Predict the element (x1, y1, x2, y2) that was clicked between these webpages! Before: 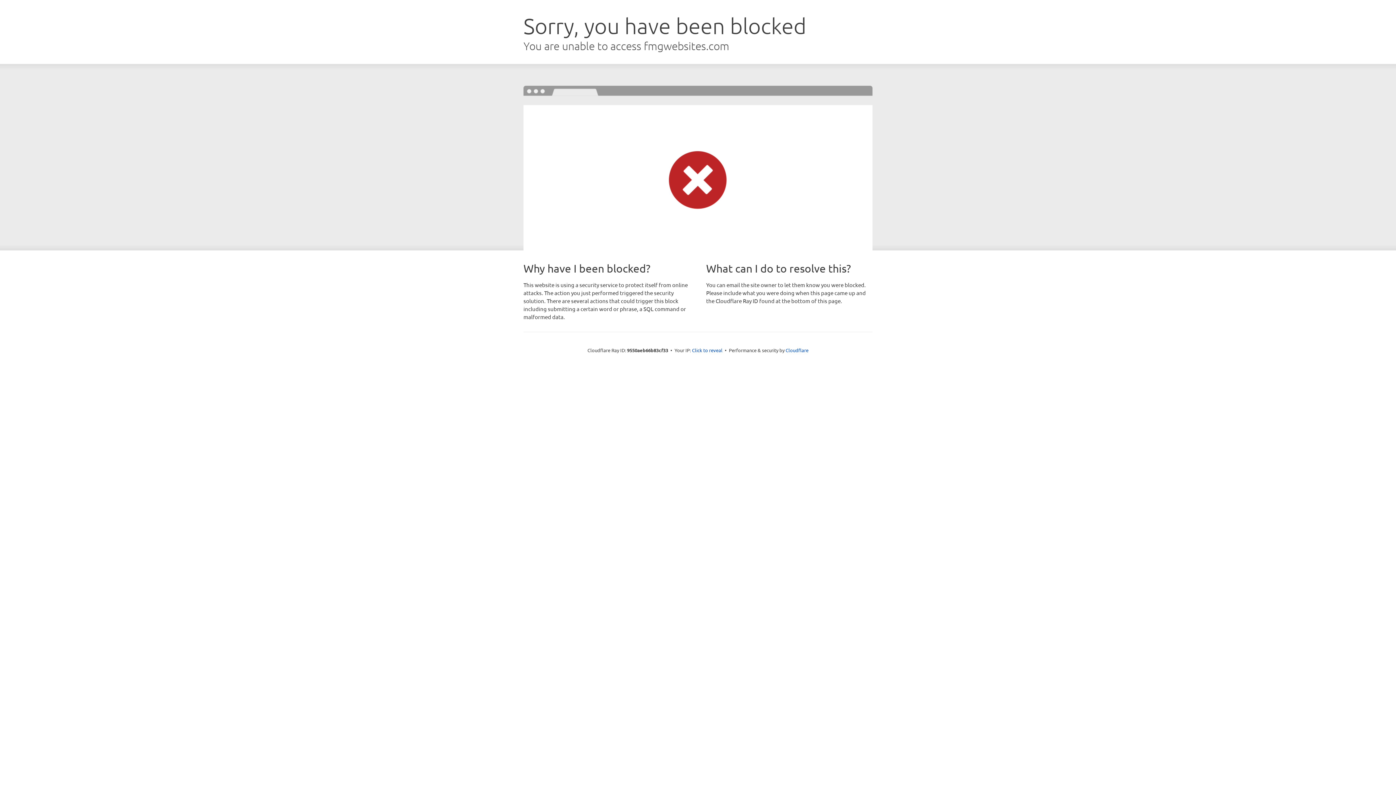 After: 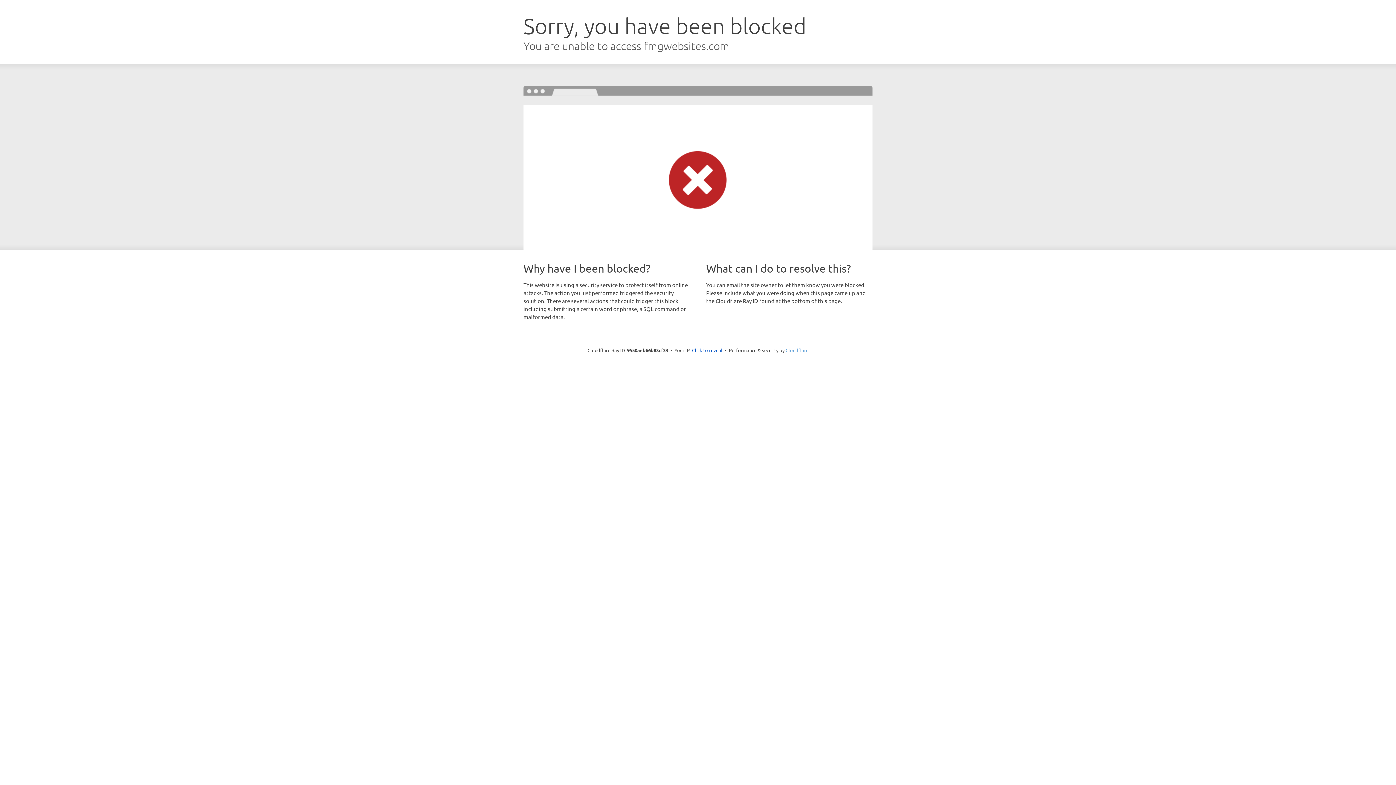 Action: bbox: (785, 347, 808, 353) label: Cloudflare